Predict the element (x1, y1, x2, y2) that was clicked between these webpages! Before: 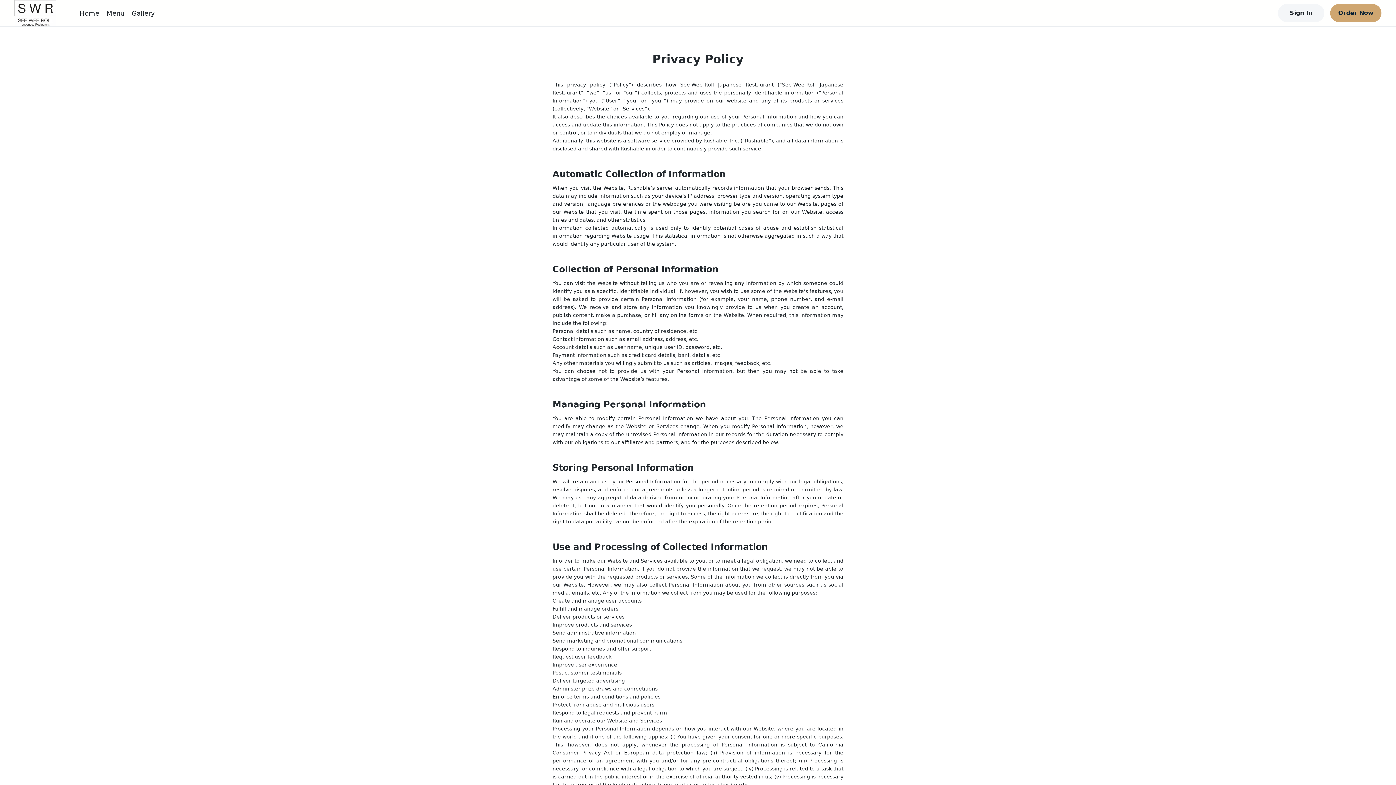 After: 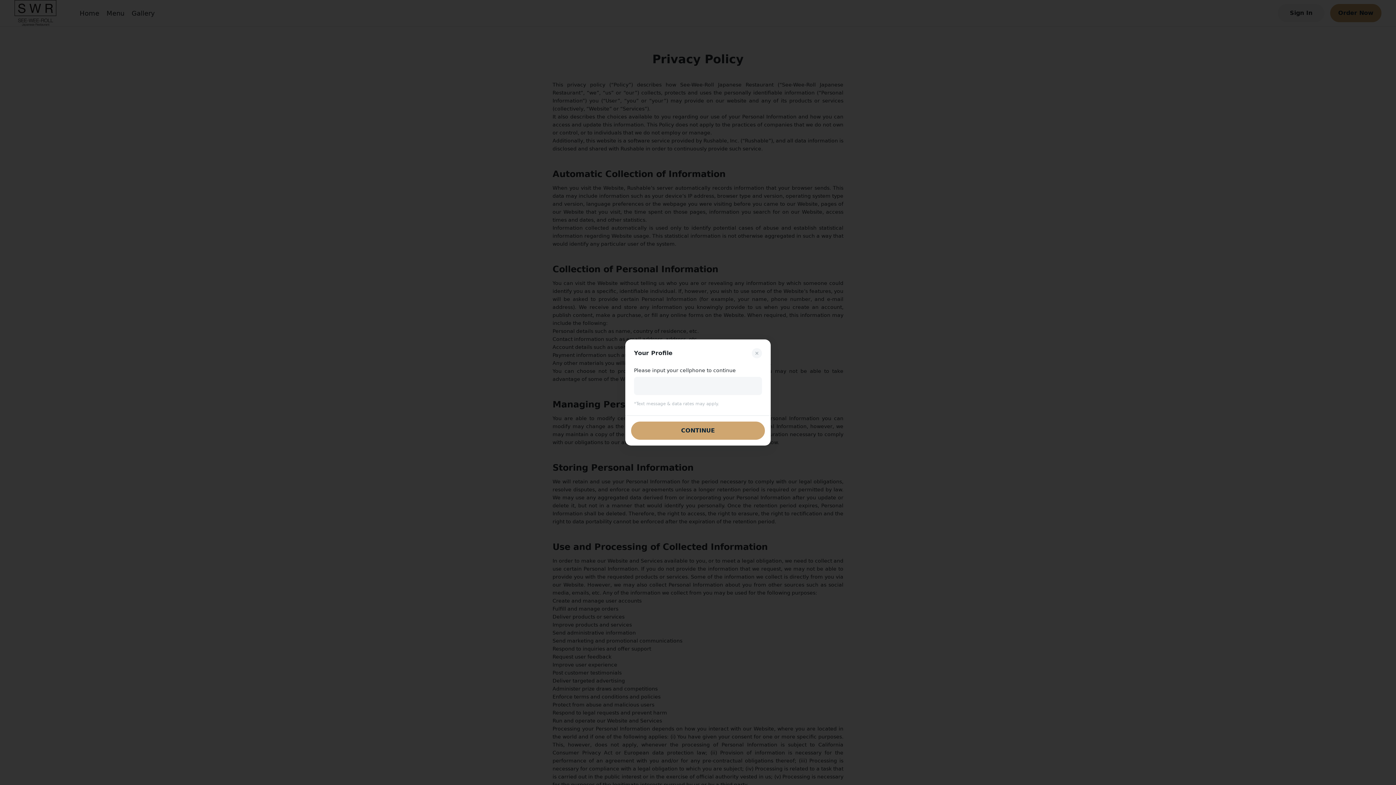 Action: label: Sign In bbox: (1278, 4, 1324, 22)